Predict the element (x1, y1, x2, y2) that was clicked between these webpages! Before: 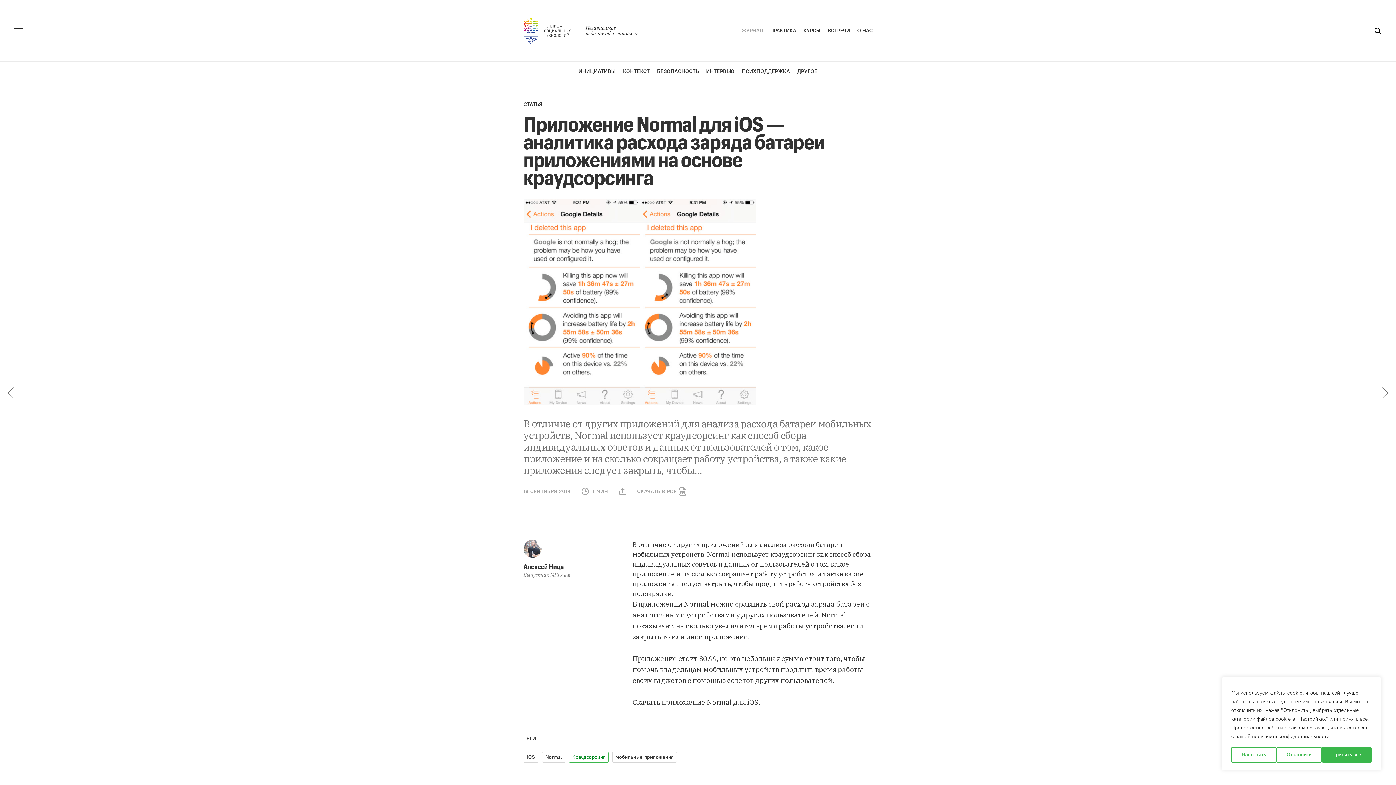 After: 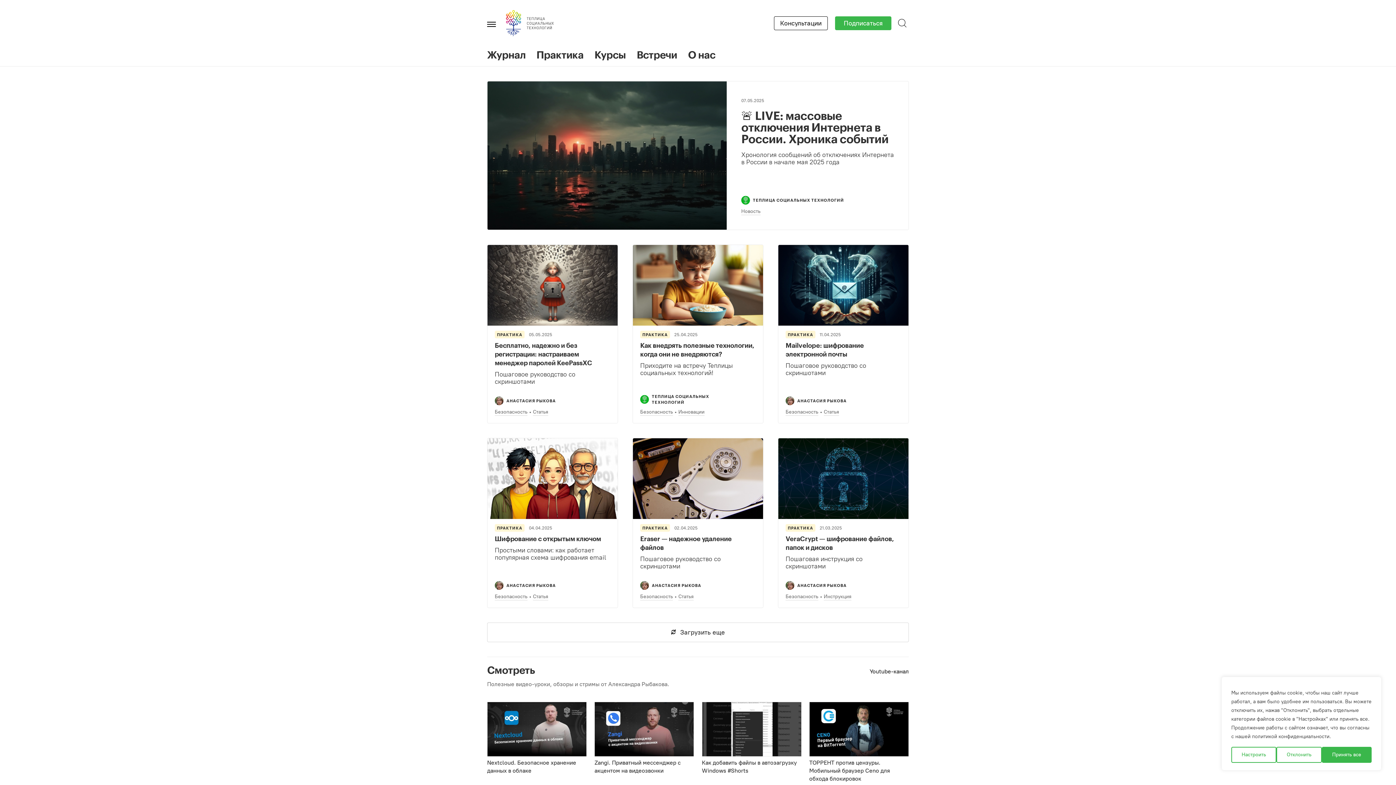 Action: label: Независимое
издание об активизме bbox: (523, 16, 638, 45)